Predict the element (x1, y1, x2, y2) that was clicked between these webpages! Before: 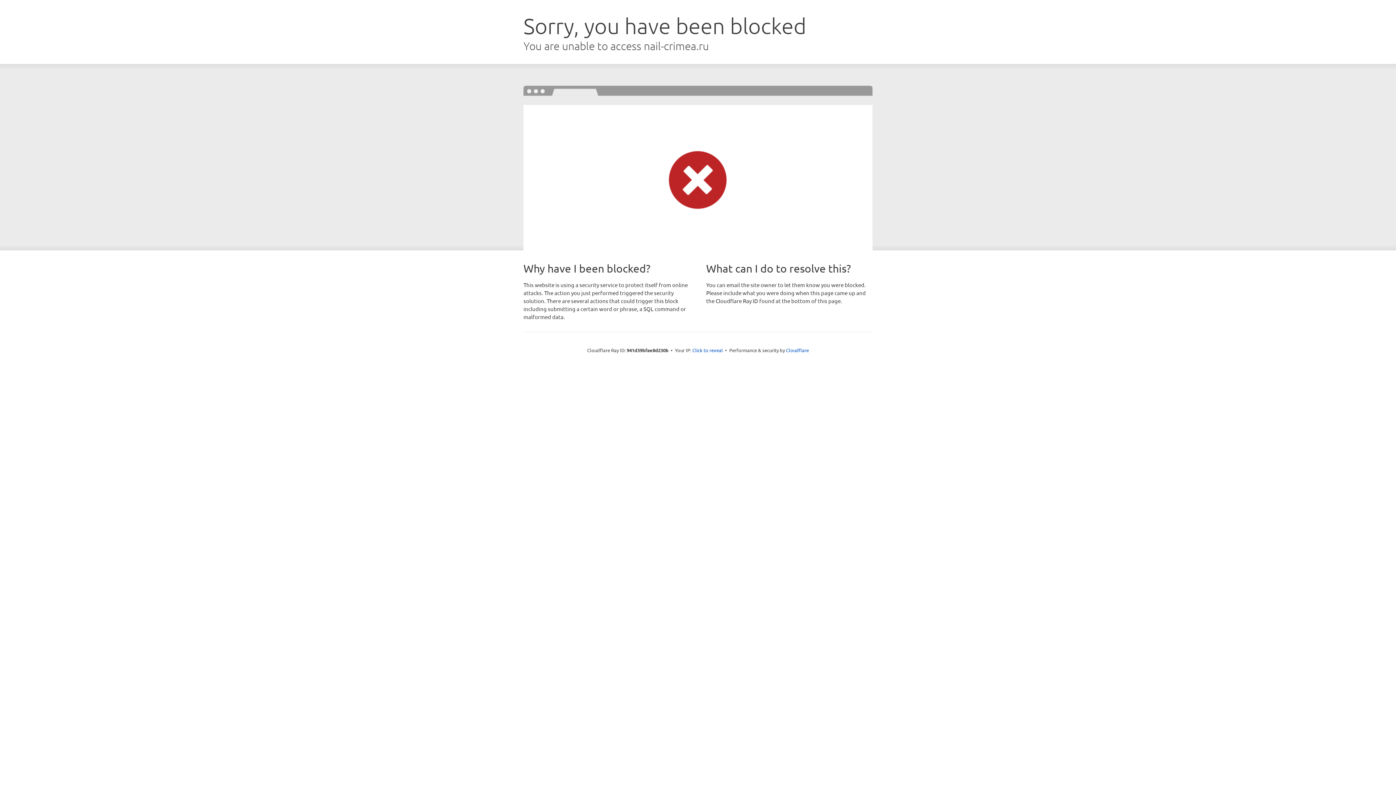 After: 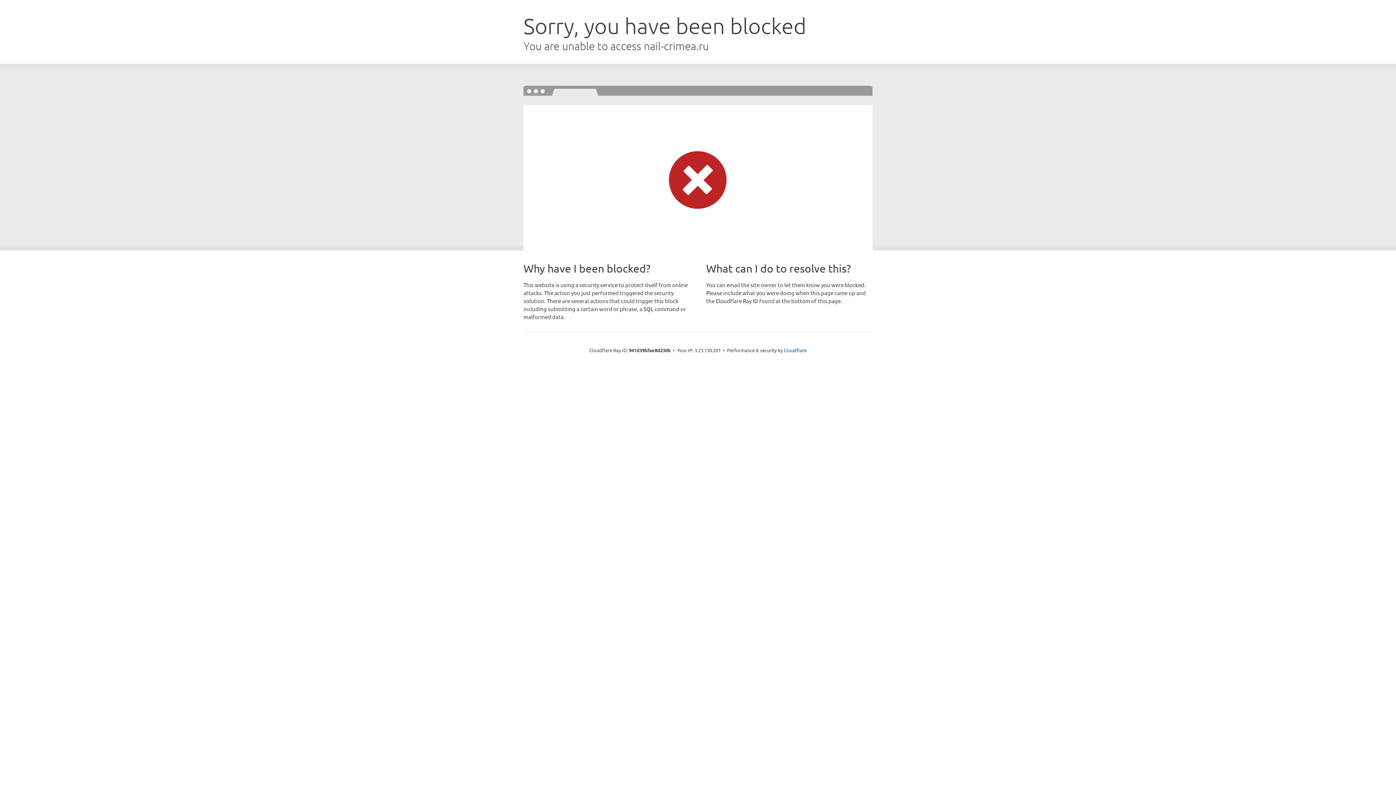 Action: bbox: (692, 346, 723, 353) label: Click to reveal